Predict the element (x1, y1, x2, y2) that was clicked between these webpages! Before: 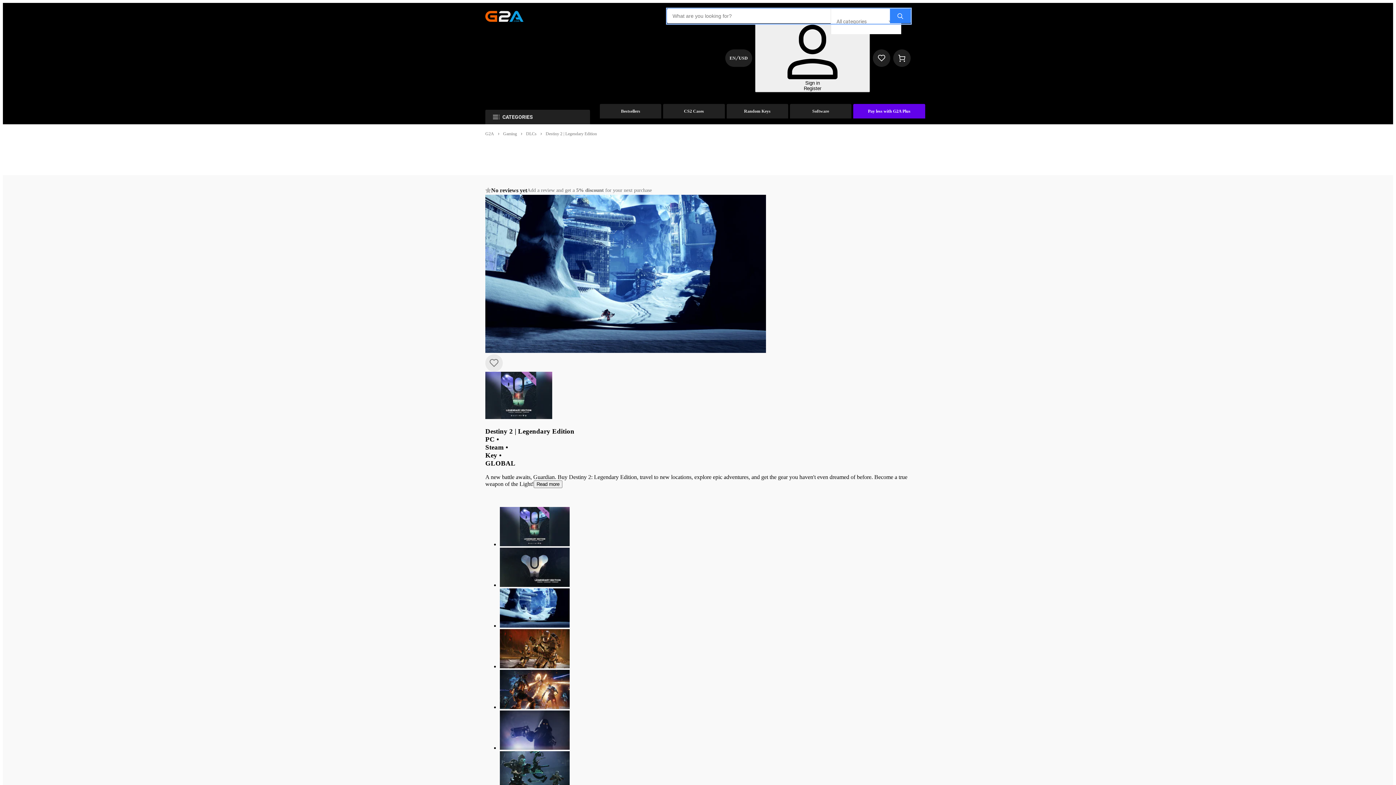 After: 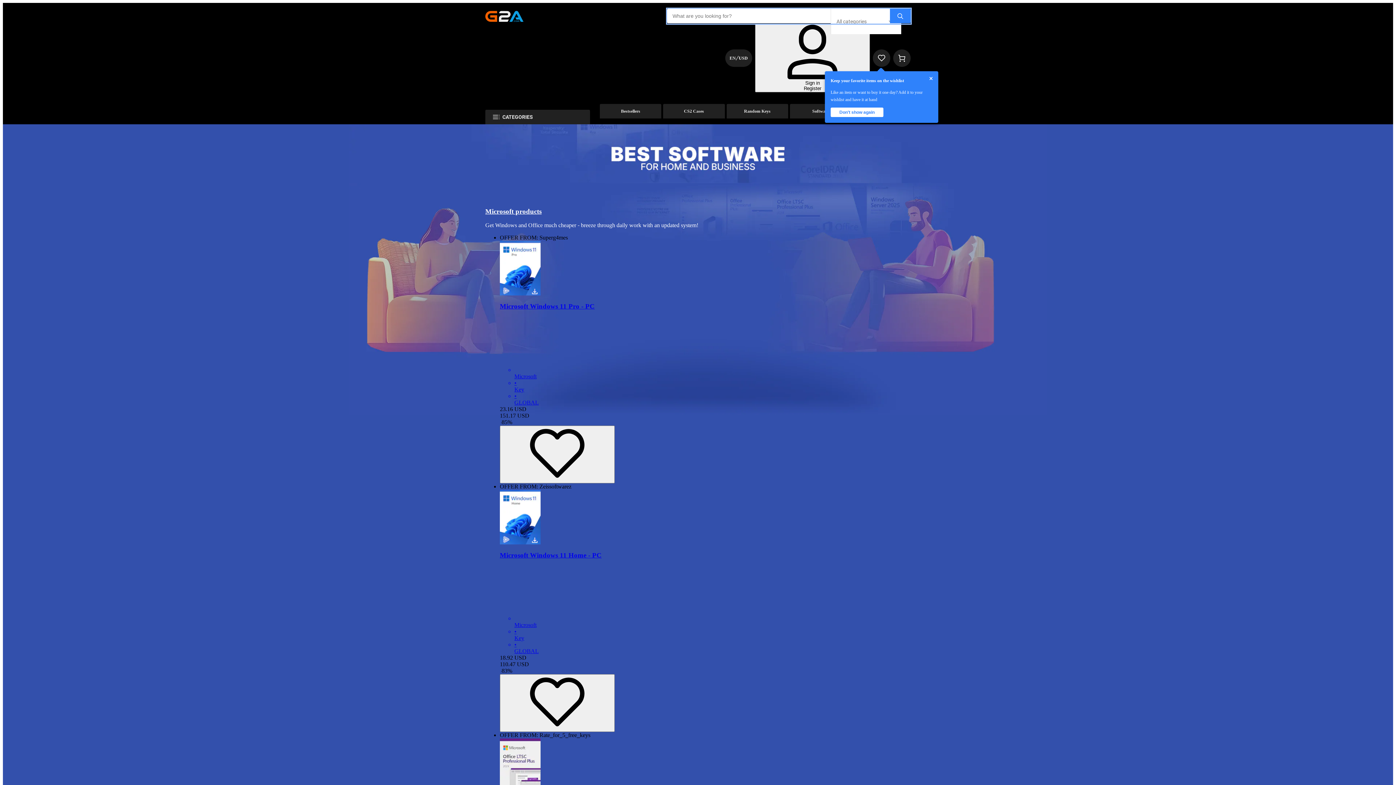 Action: label: Software bbox: (790, 104, 851, 118)